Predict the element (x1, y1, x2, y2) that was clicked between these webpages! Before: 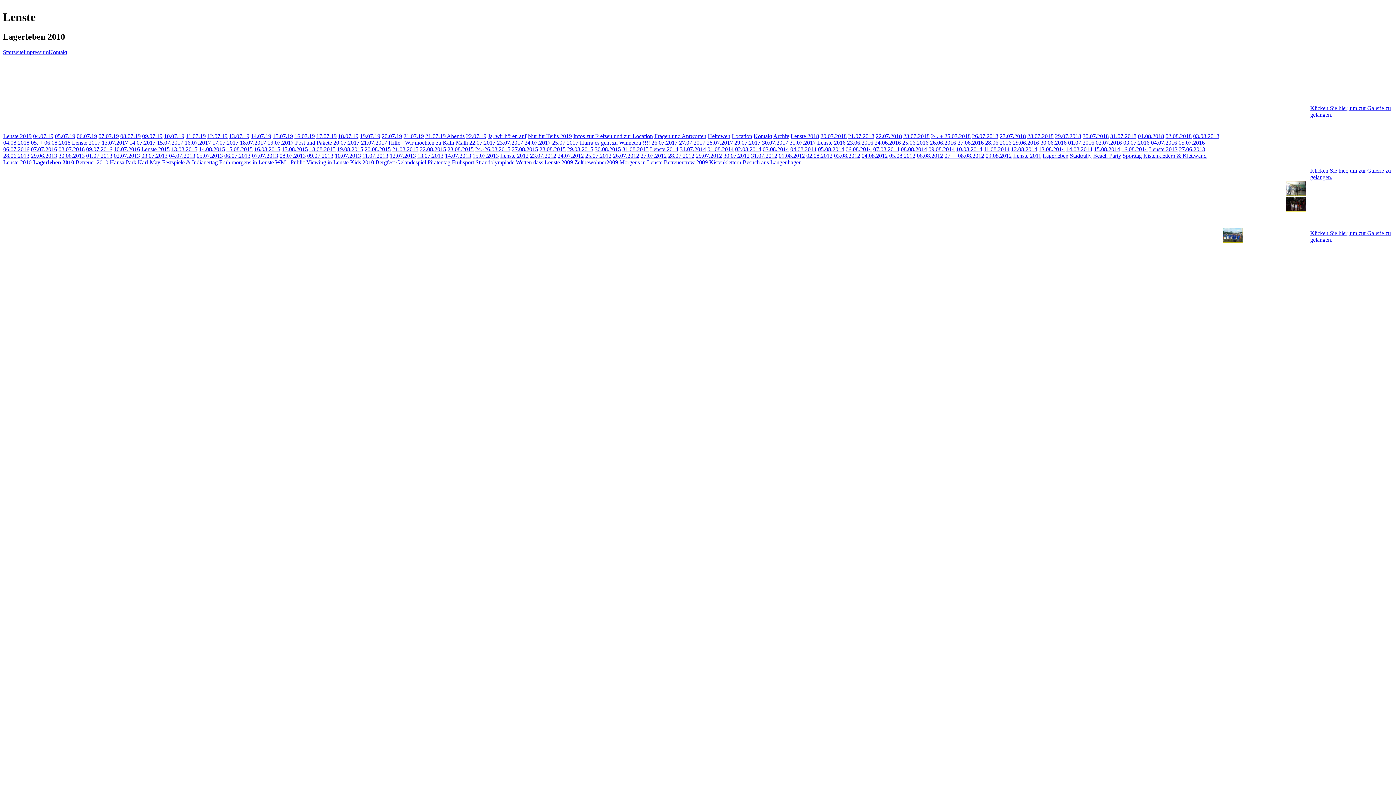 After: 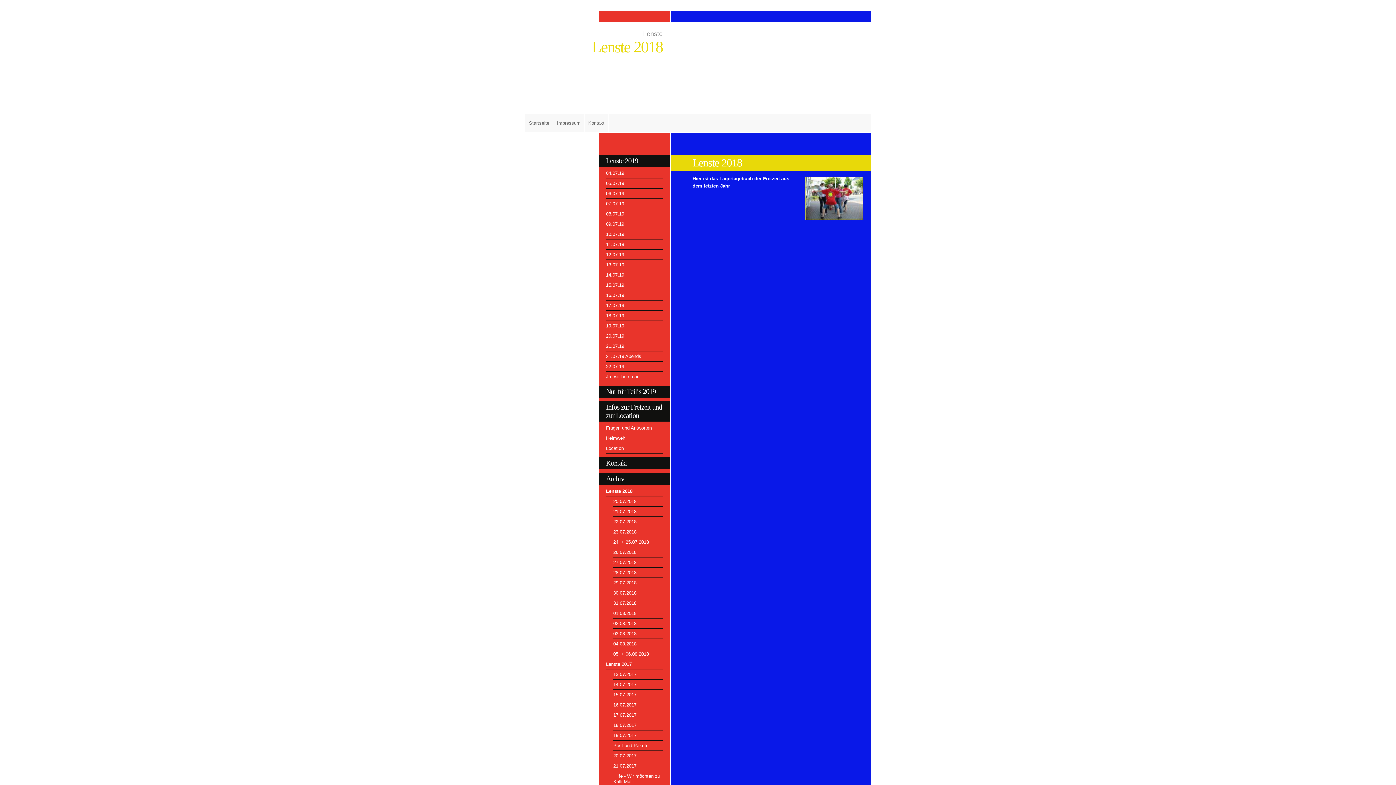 Action: label: Lenste 2018 bbox: (790, 133, 819, 139)